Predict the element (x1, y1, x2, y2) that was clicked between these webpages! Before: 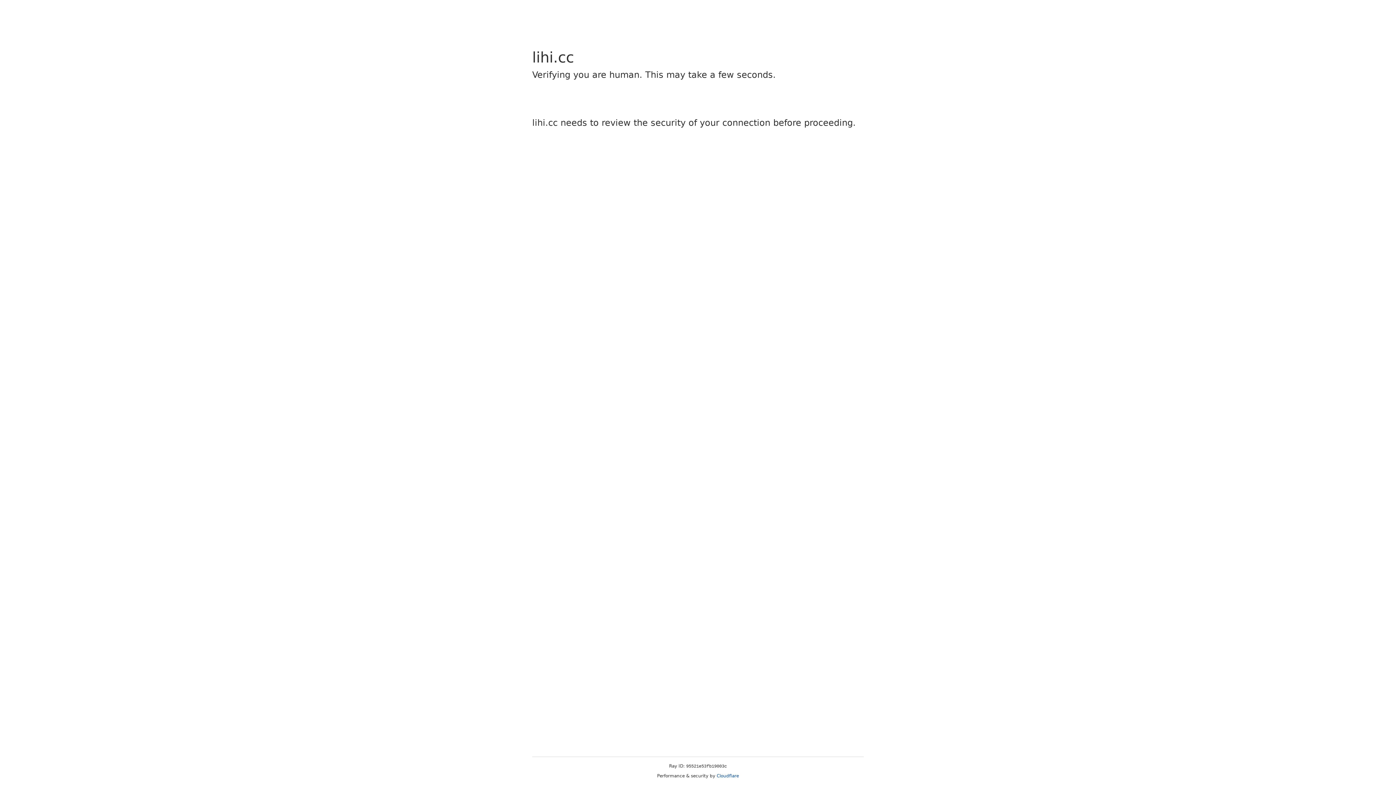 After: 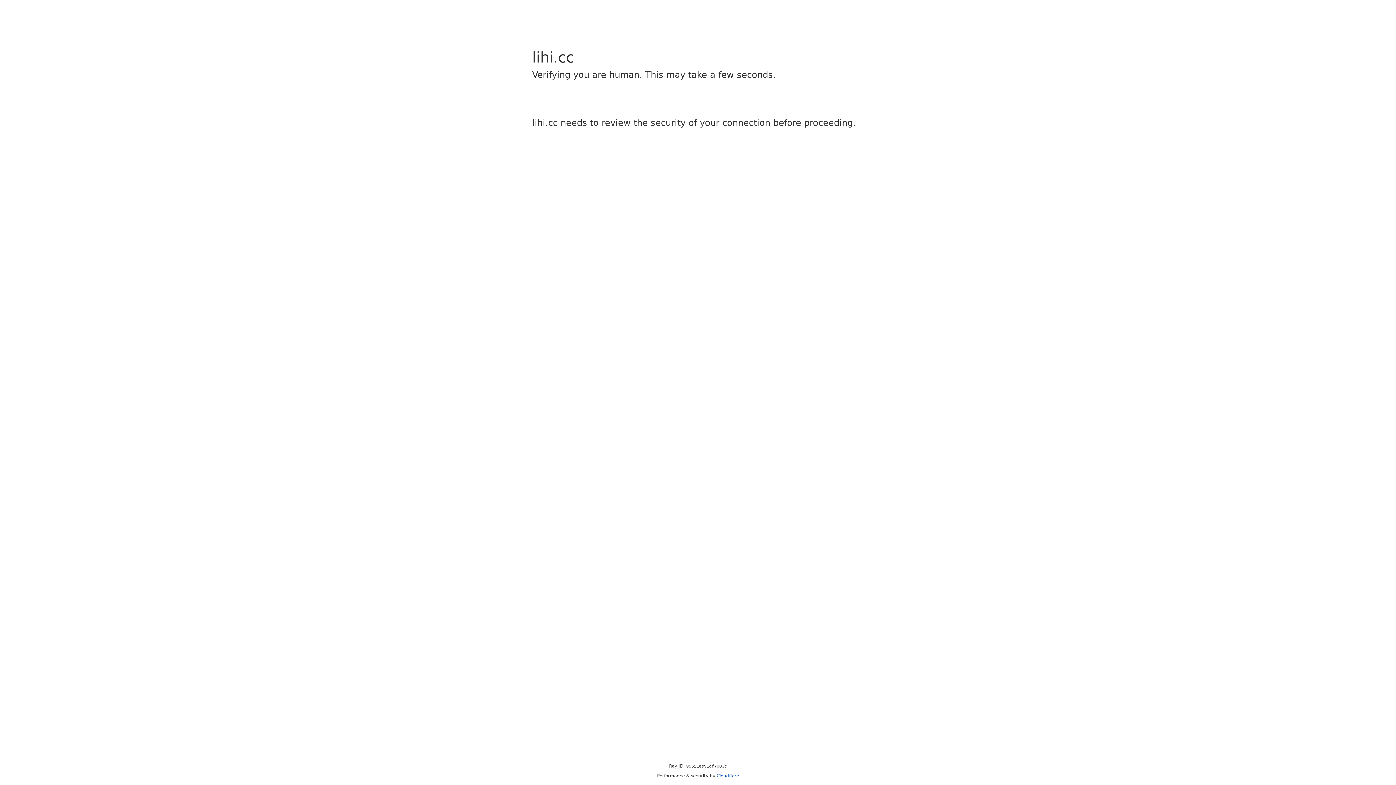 Action: label: Cloudflare bbox: (716, 773, 739, 778)